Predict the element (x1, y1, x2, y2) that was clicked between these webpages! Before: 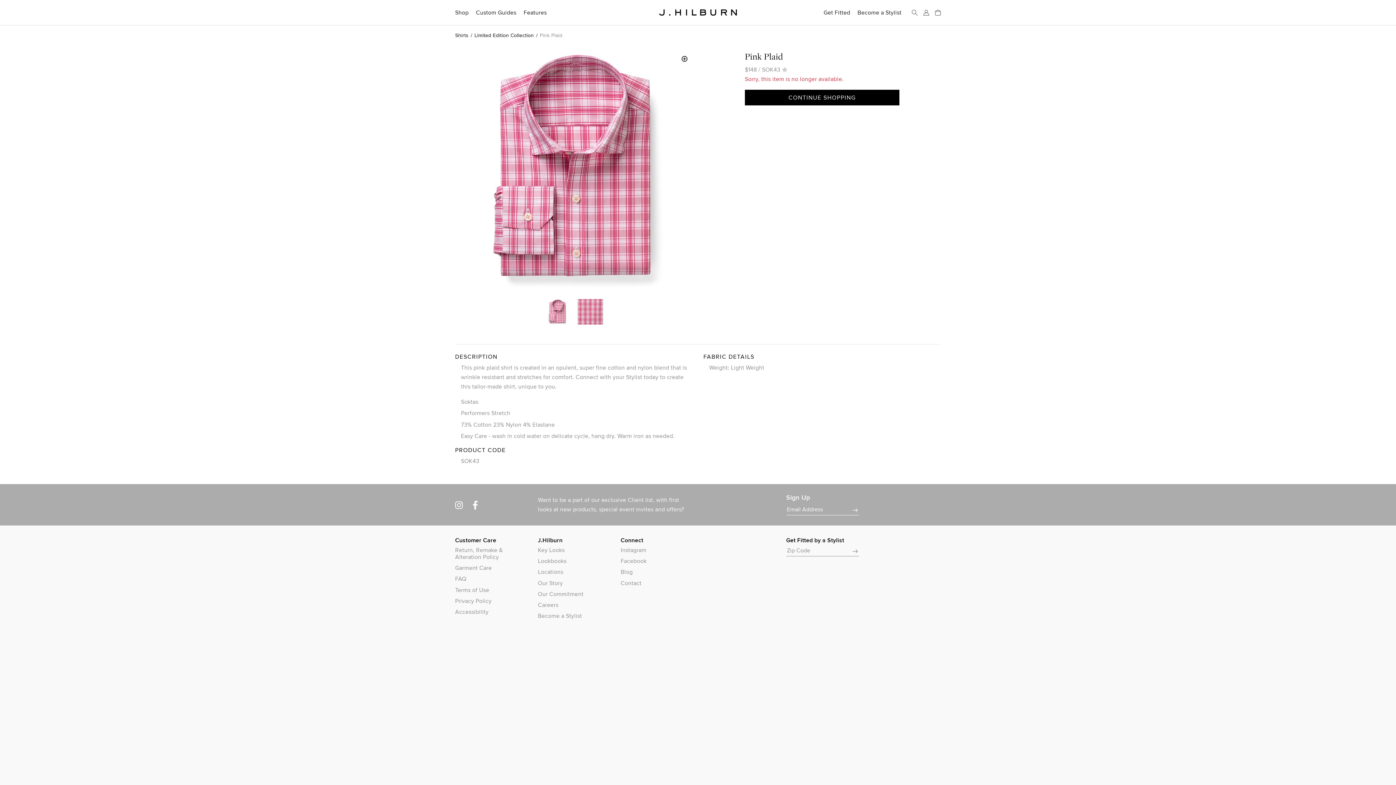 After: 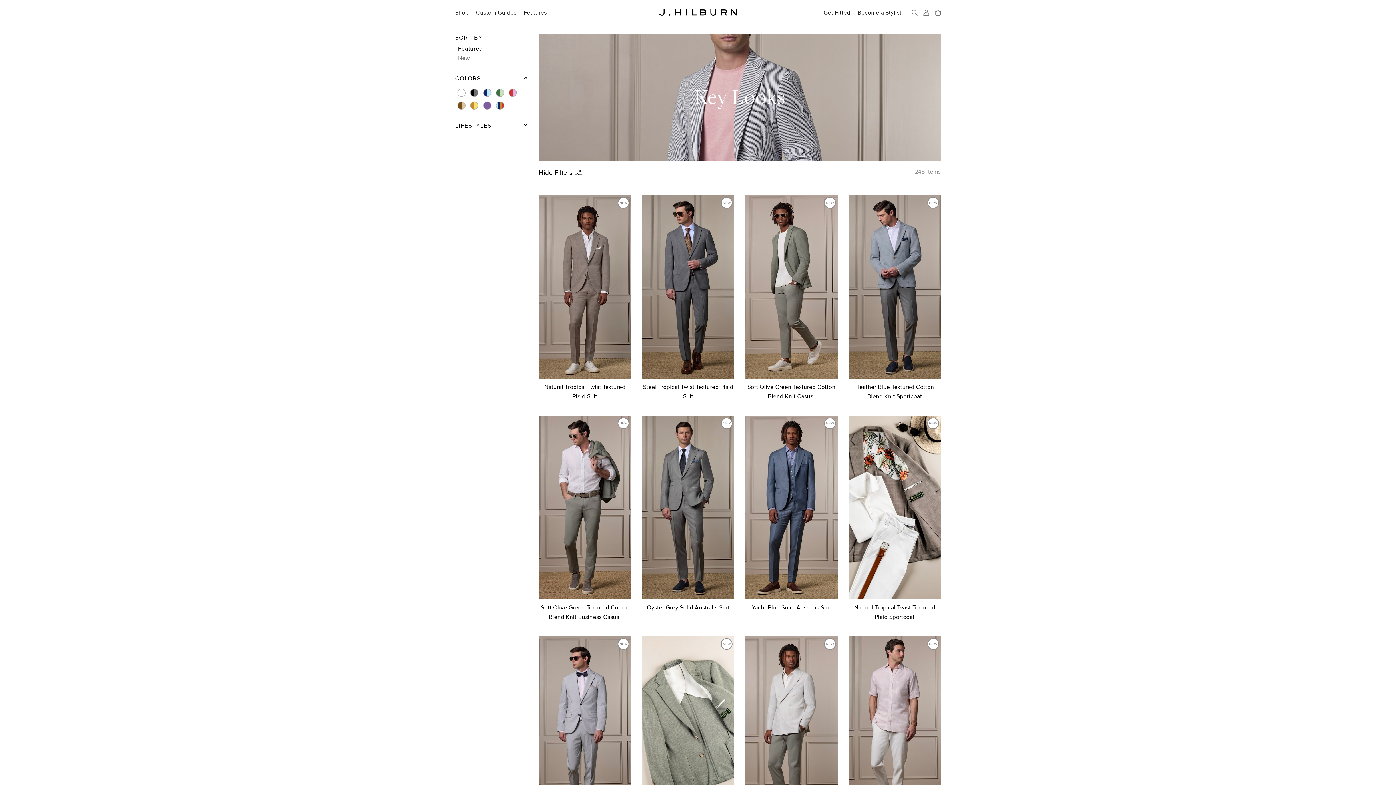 Action: bbox: (538, 546, 609, 553) label: Key Looks